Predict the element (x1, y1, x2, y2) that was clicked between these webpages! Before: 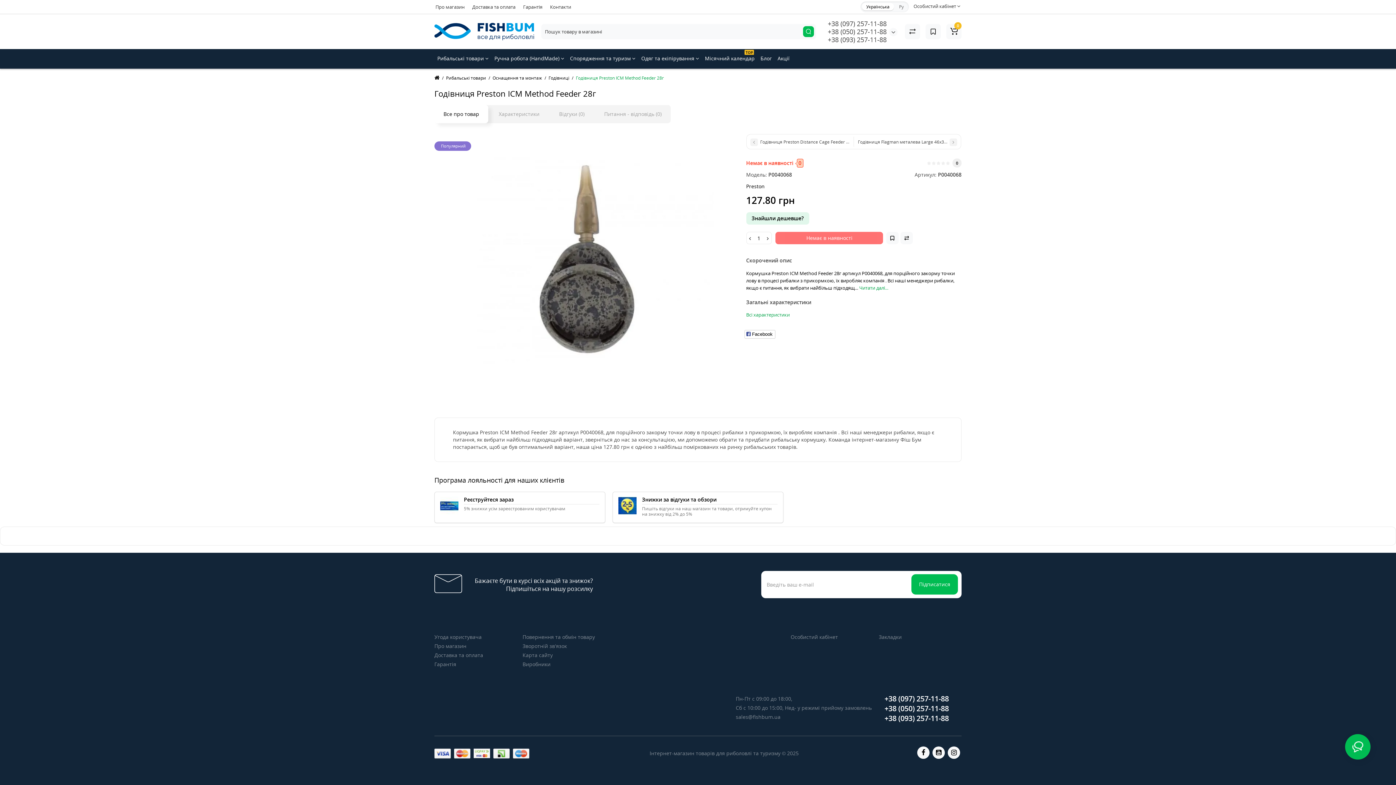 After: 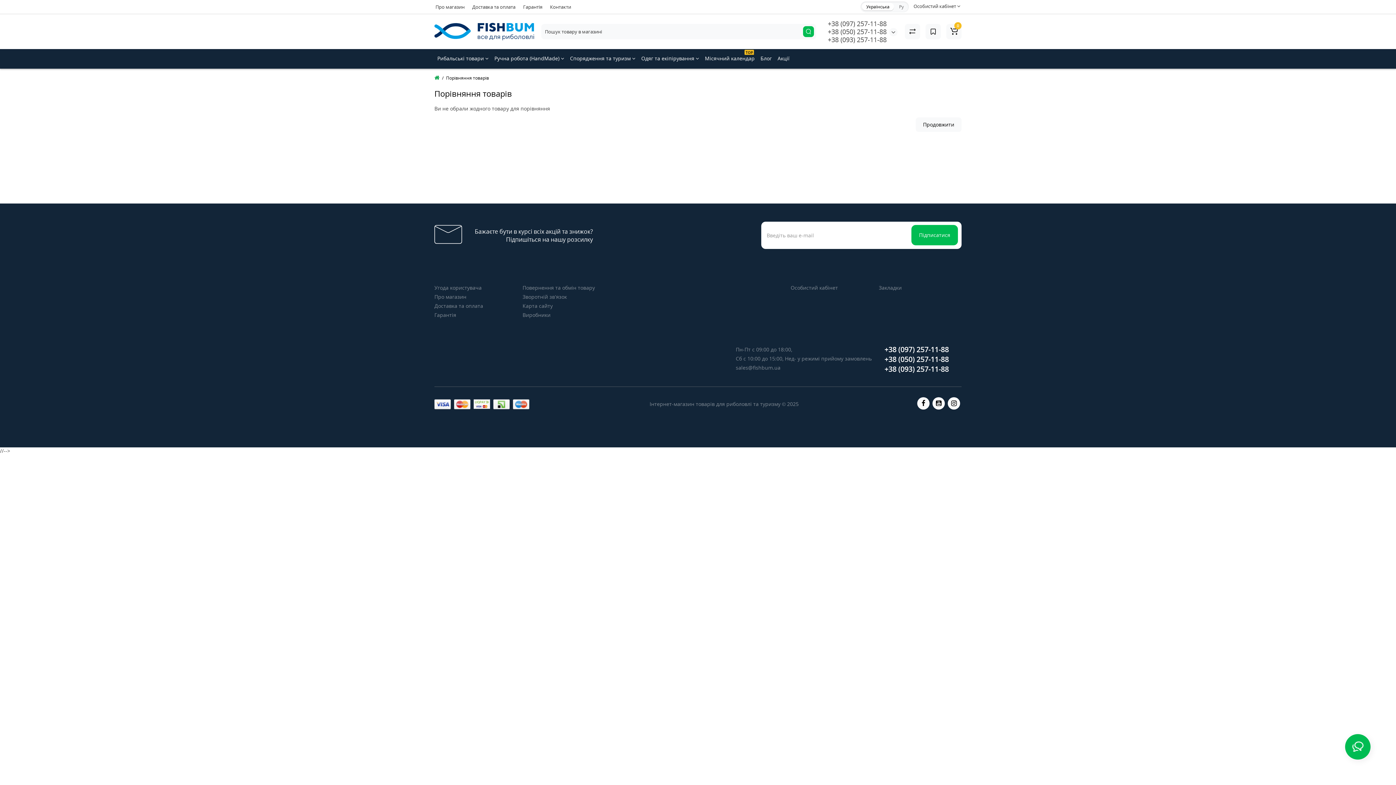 Action: bbox: (905, 24, 920, 39)